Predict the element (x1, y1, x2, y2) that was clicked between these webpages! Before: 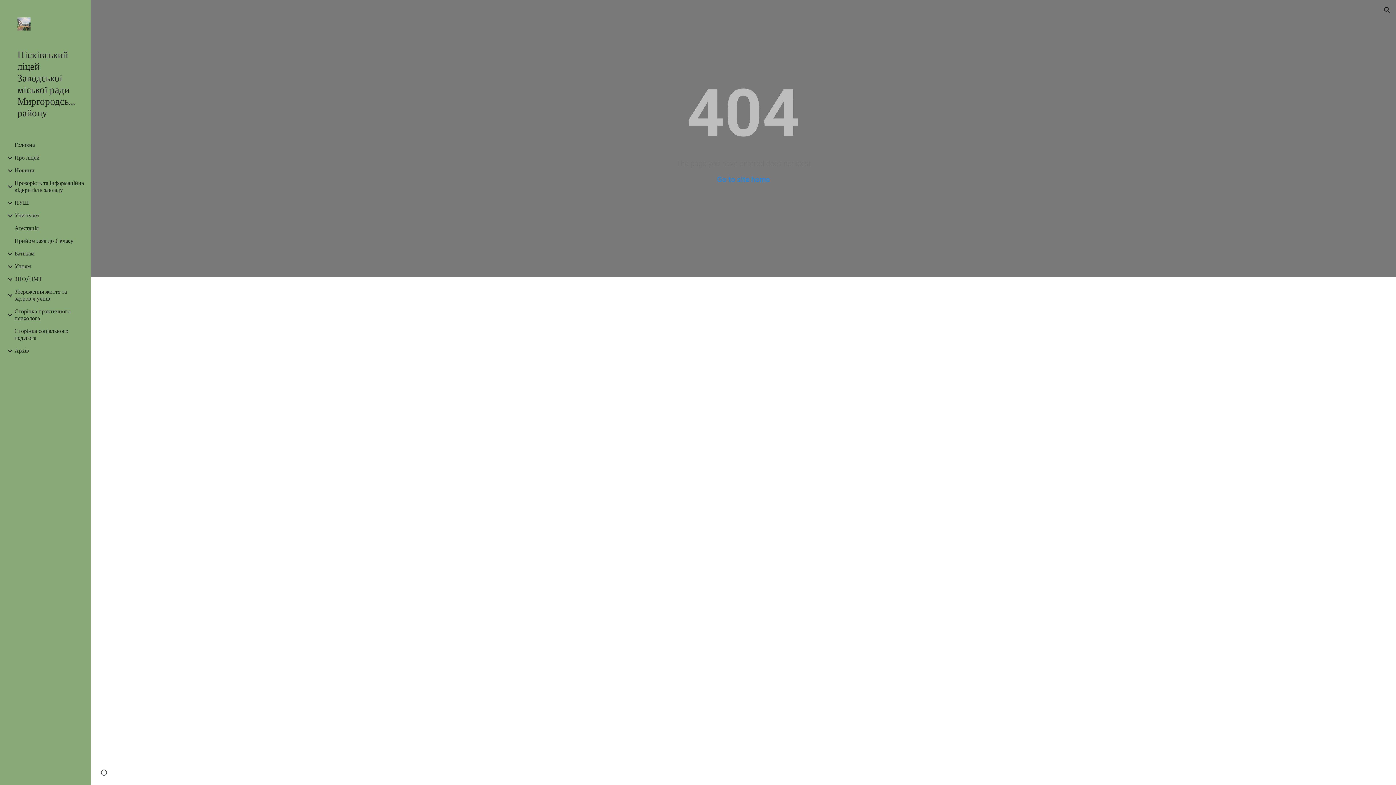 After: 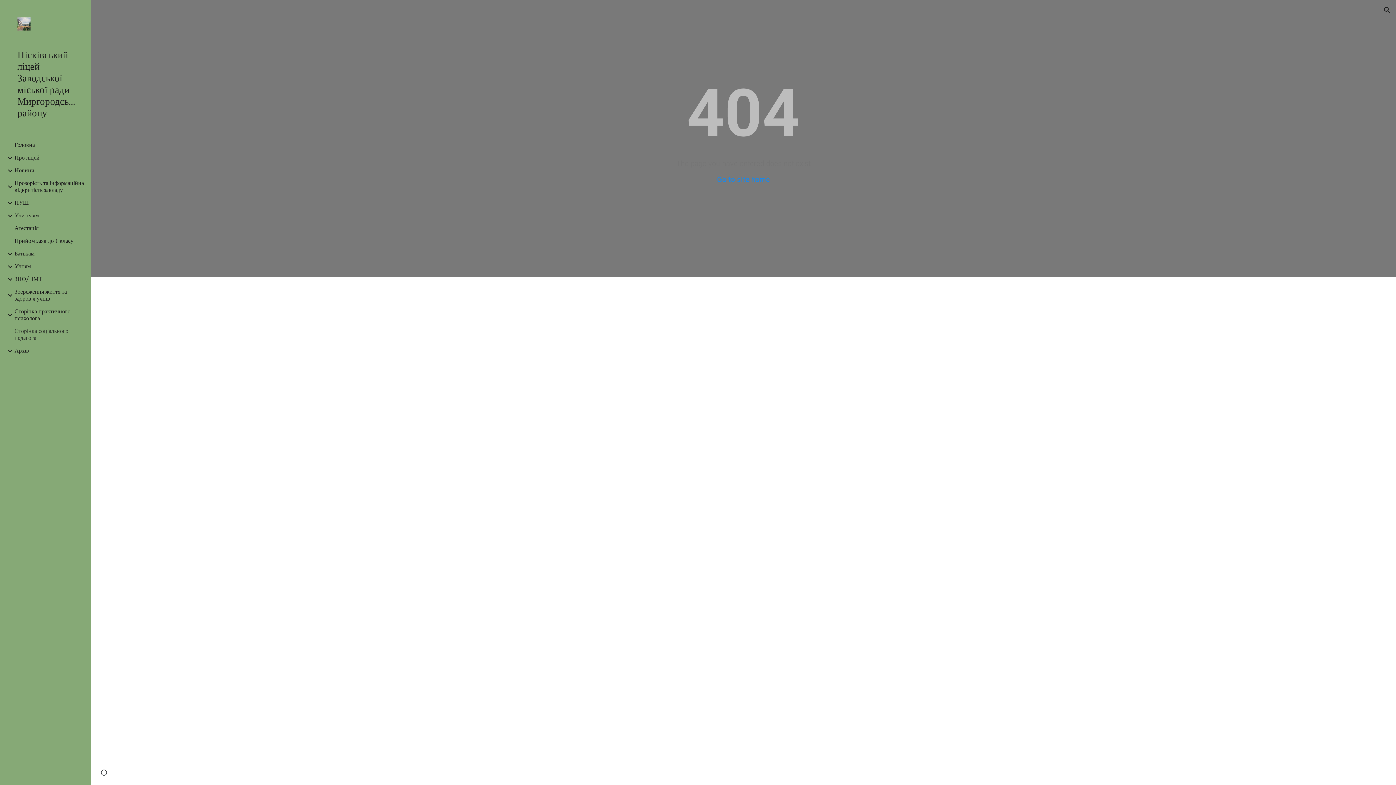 Action: label: Сторінка соціального педагога bbox: (13, 328, 86, 341)